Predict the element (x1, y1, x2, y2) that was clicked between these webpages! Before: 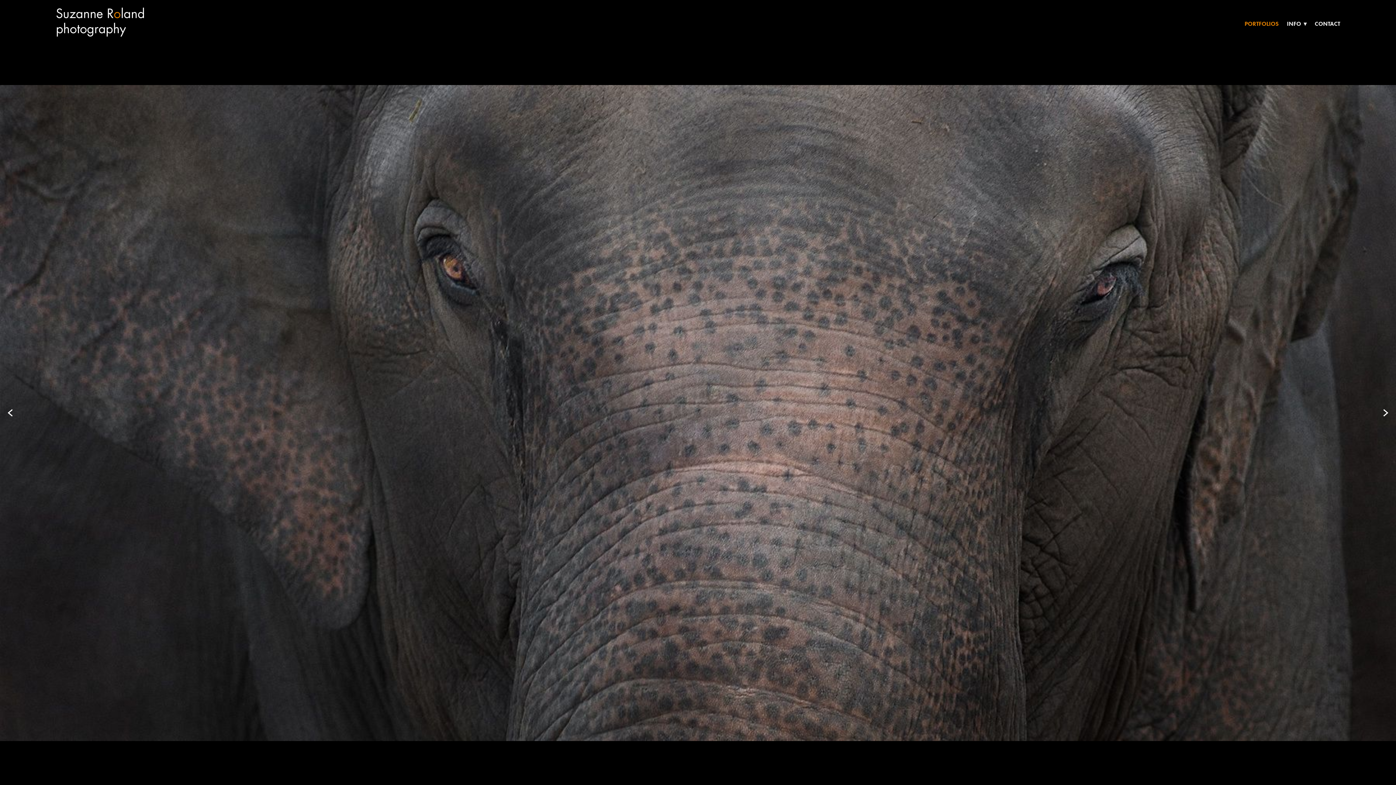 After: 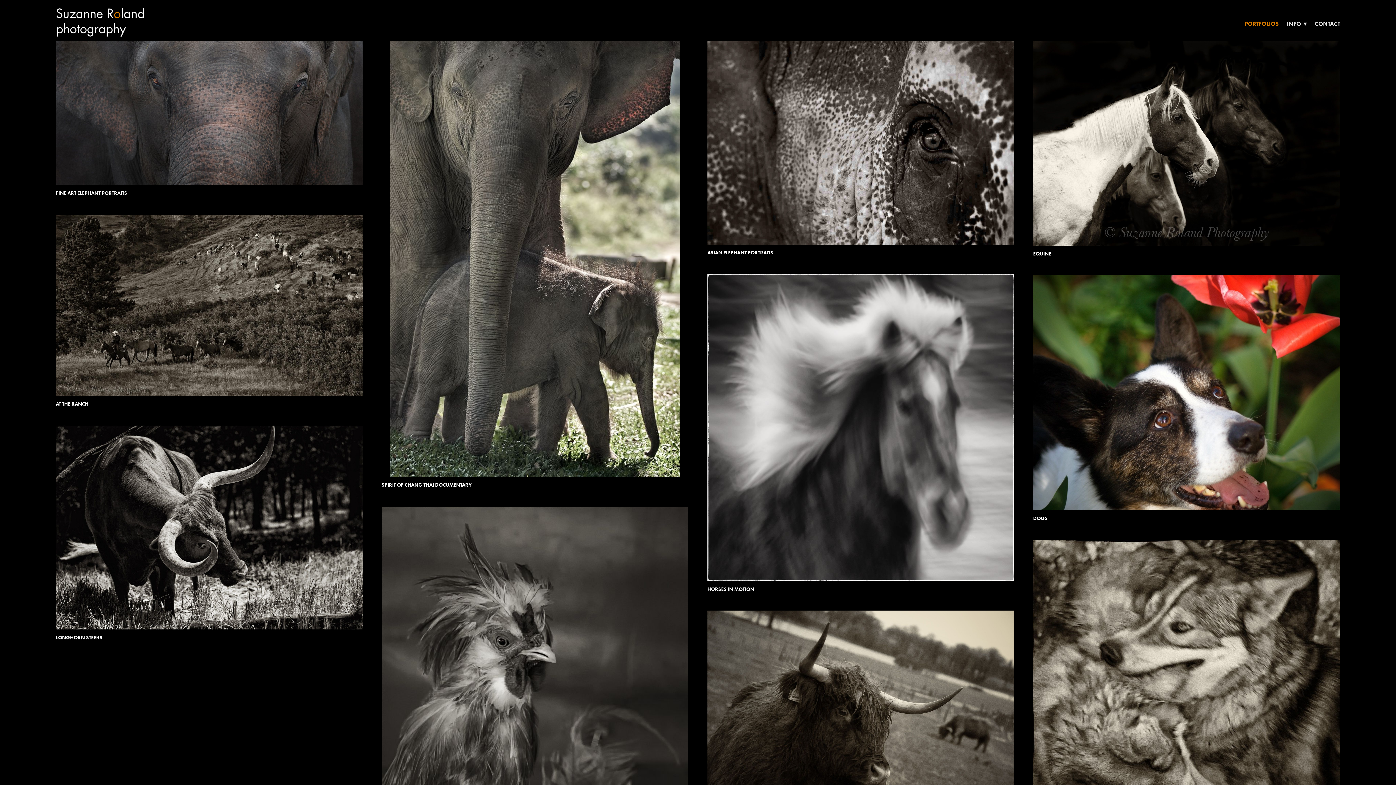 Action: label: PORTFOLIOS bbox: (1244, 19, 1279, 28)